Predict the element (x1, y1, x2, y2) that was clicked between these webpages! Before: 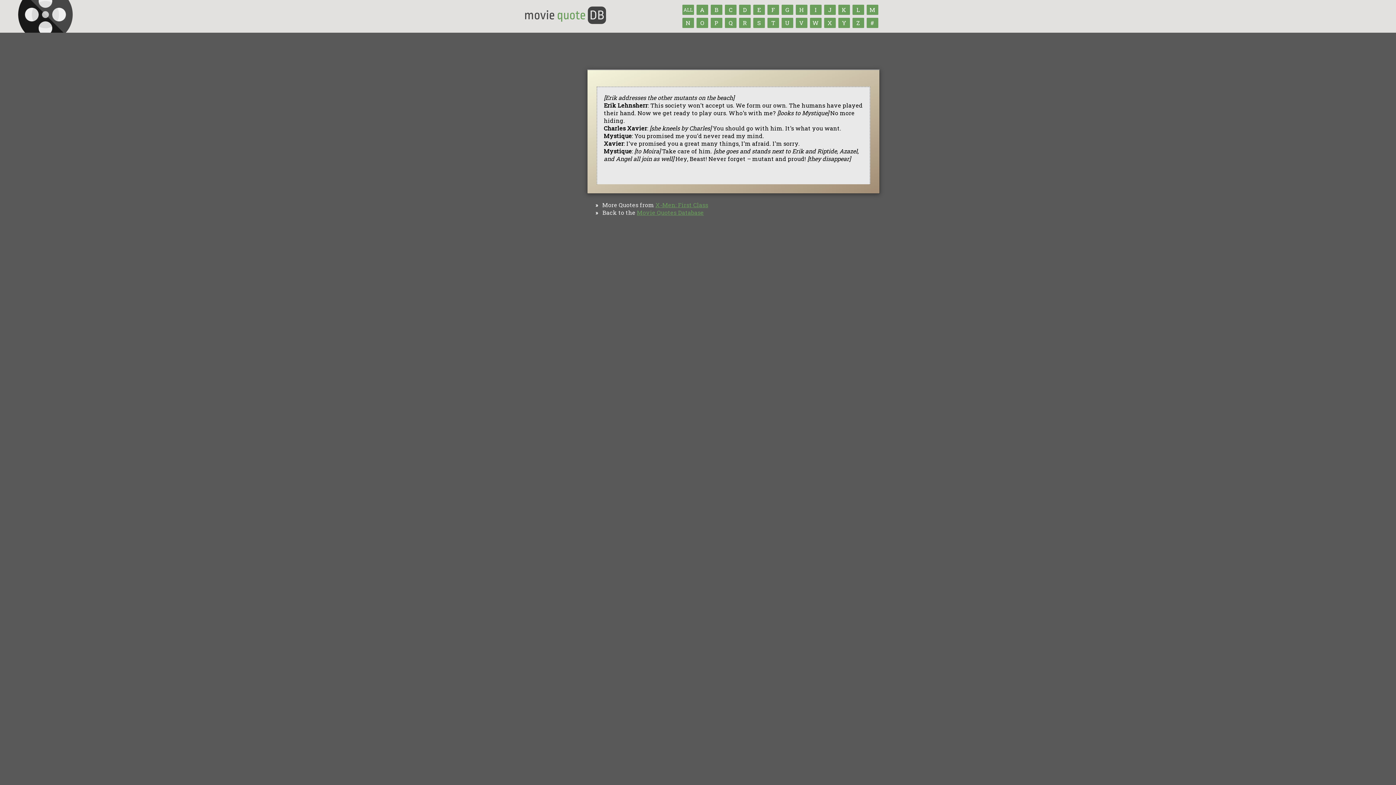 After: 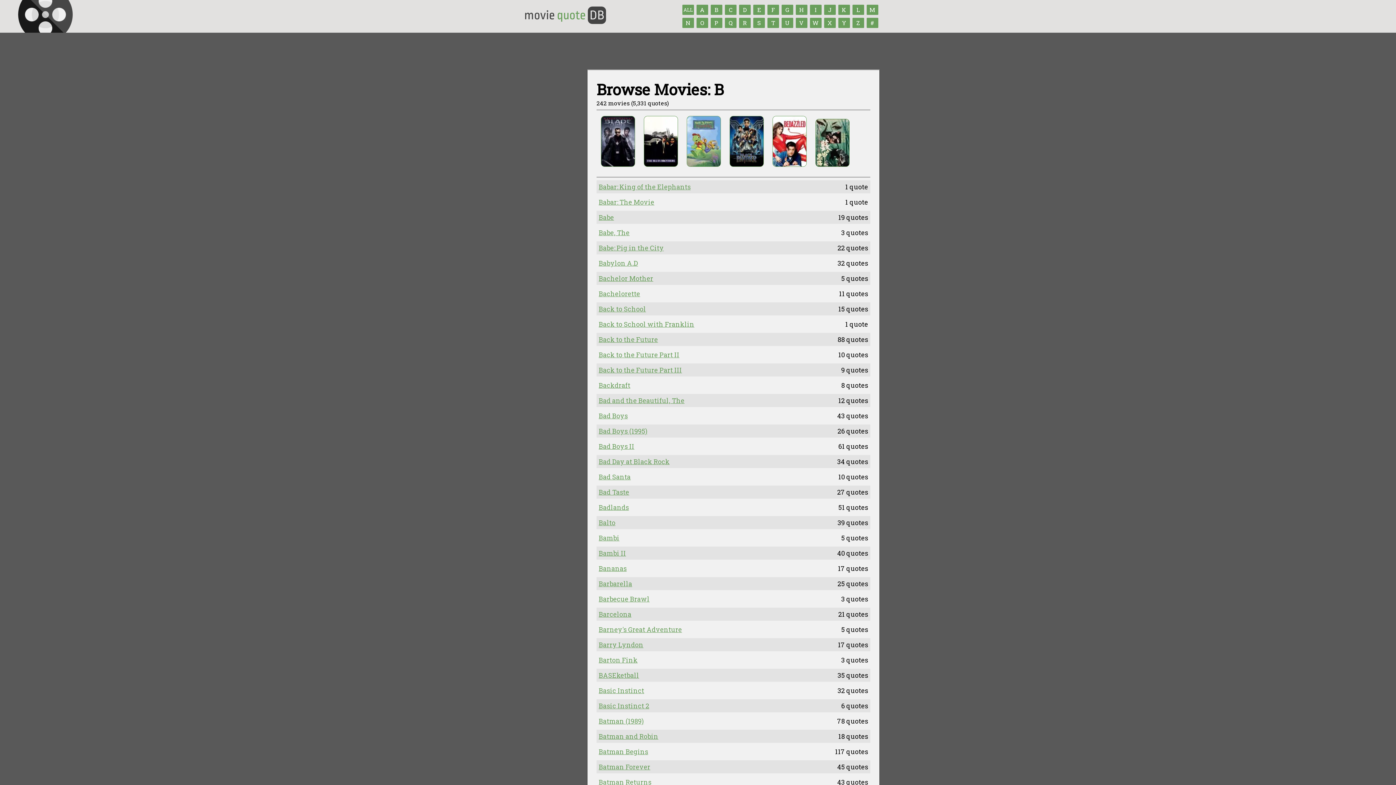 Action: bbox: (710, 4, 722, 14) label: B